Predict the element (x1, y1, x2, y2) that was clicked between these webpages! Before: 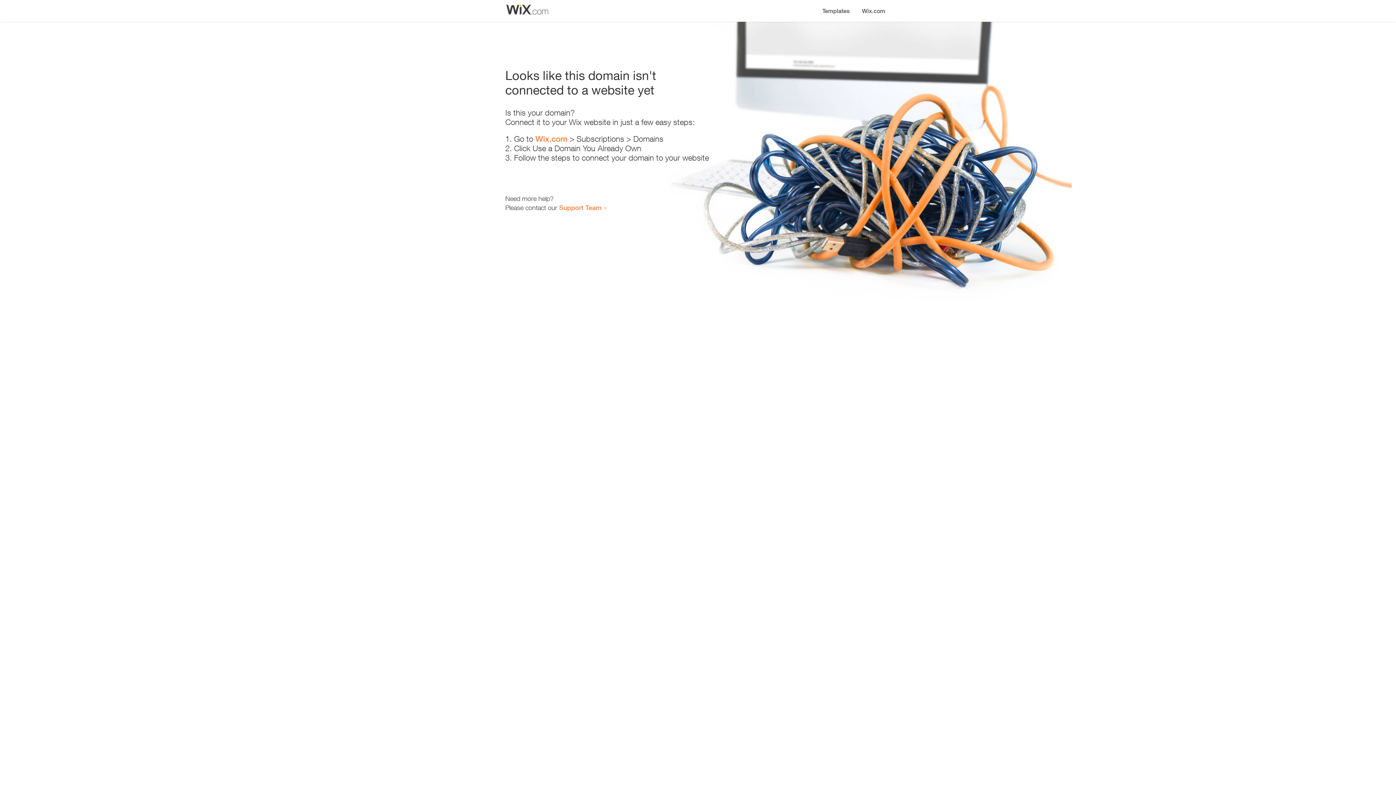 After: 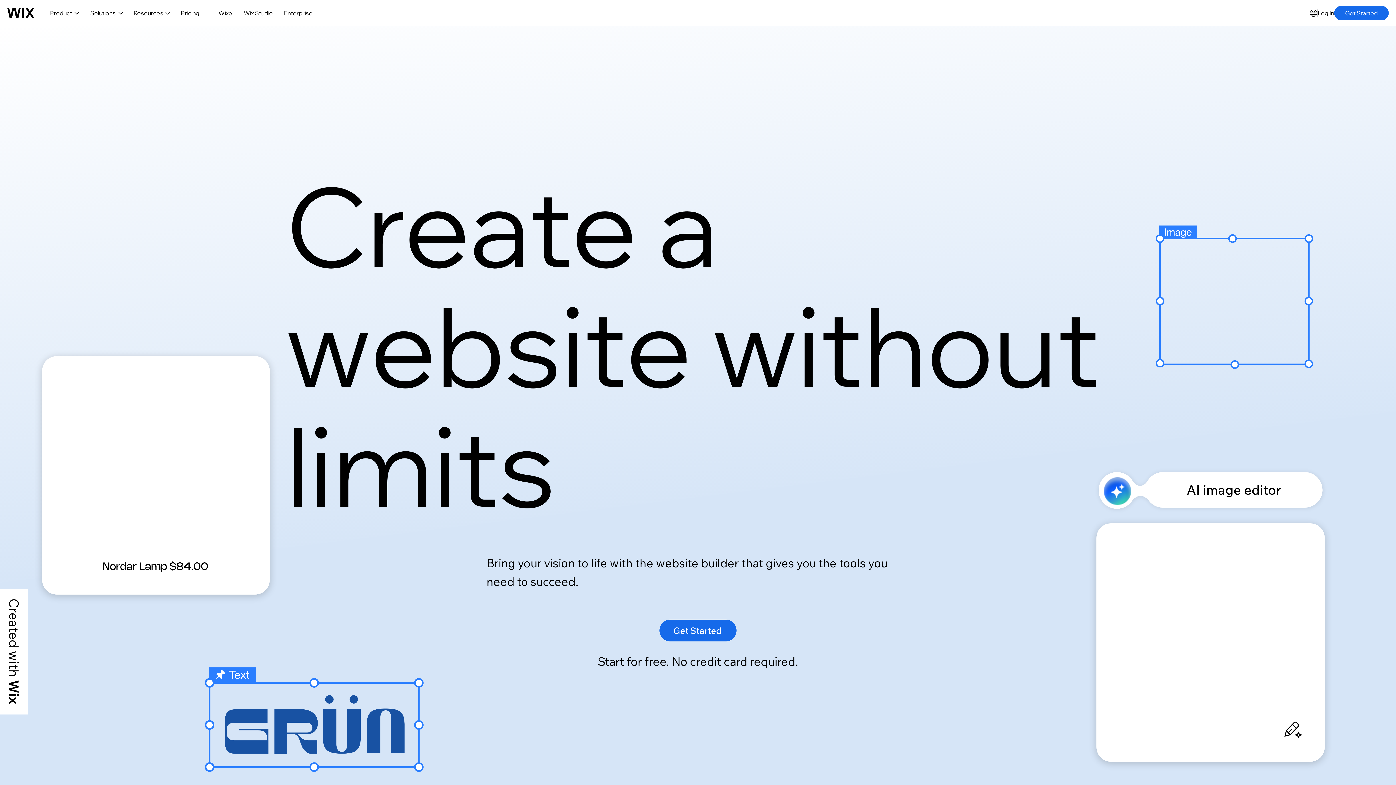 Action: bbox: (856, 0, 890, 14) label: Wix.com